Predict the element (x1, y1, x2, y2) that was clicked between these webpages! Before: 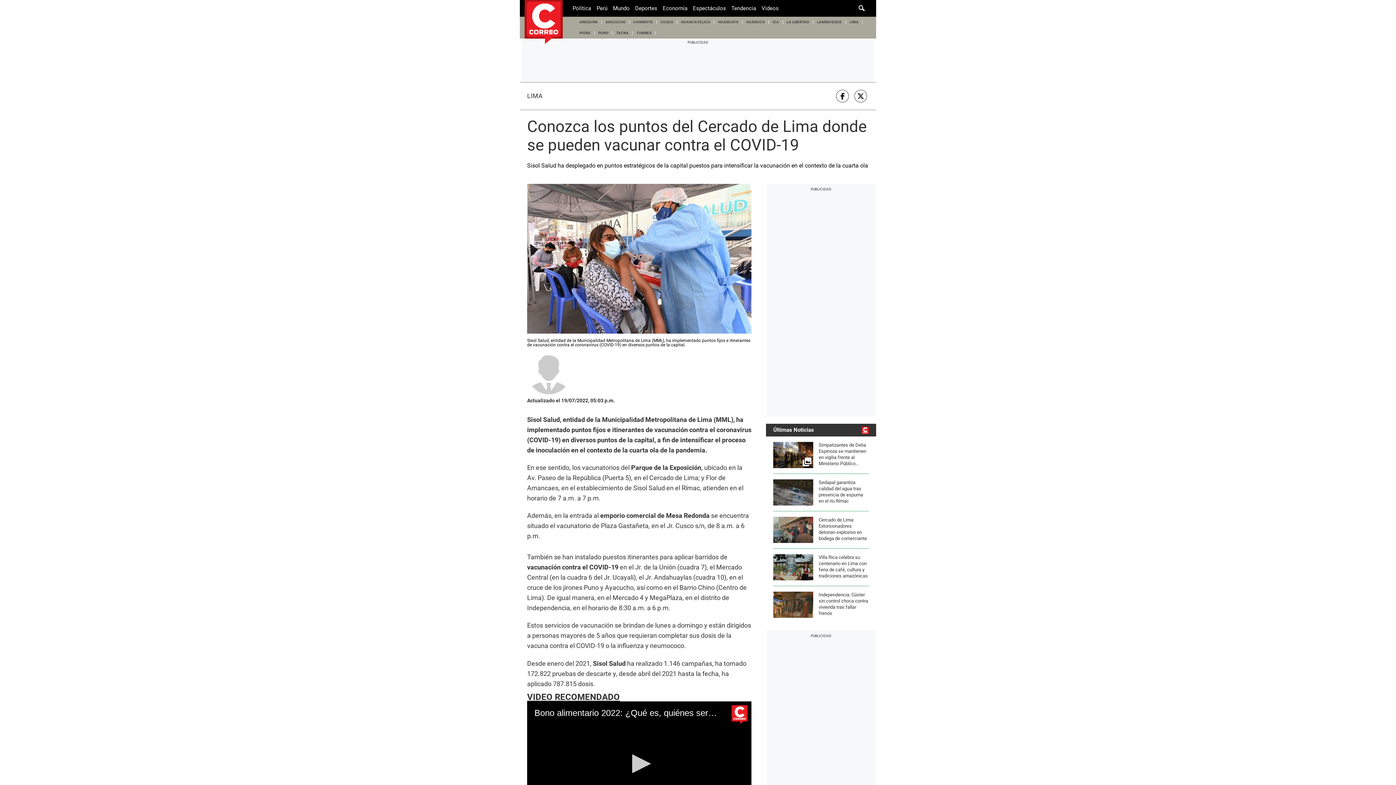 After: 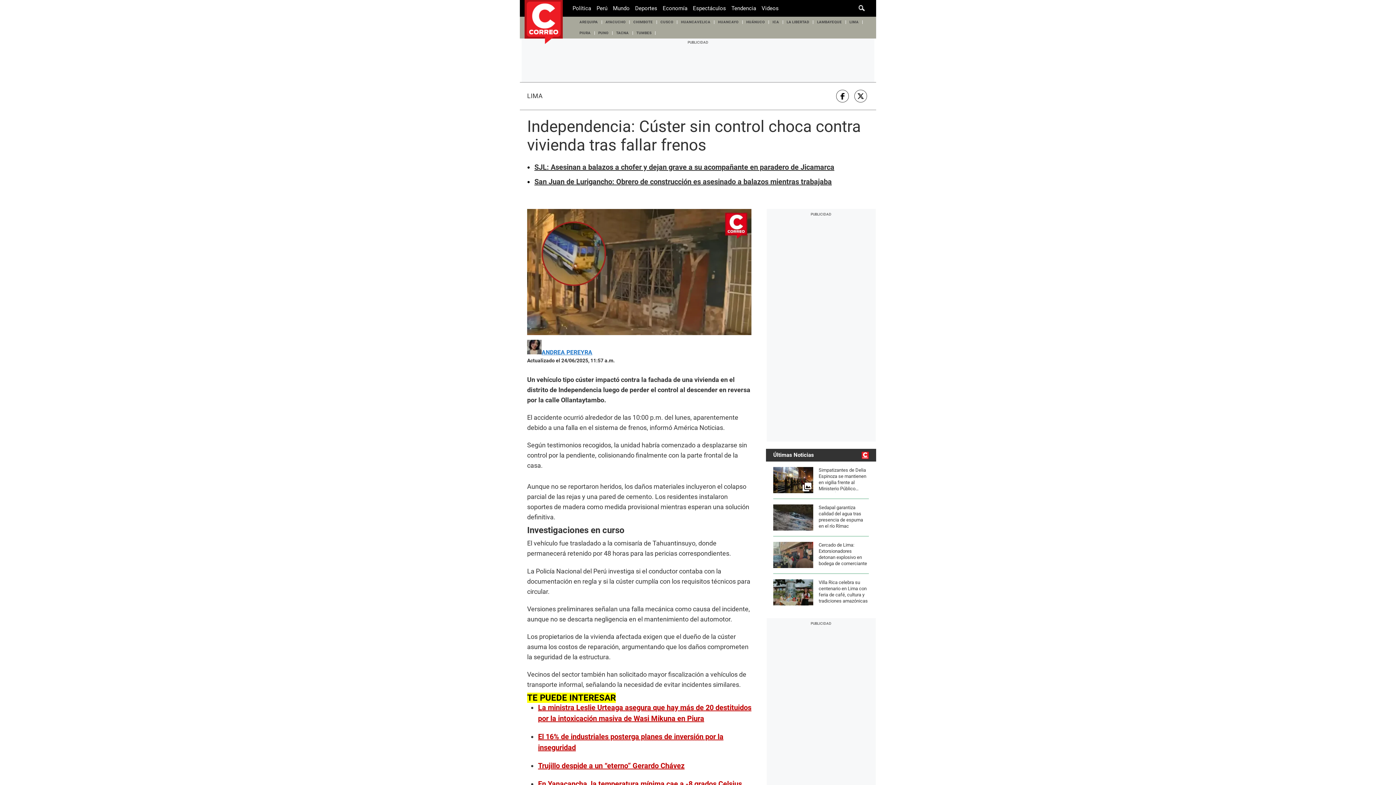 Action: bbox: (773, 592, 869, 618) label: Independencia: Cúster sin control choca contra vivienda tras fallar frenos